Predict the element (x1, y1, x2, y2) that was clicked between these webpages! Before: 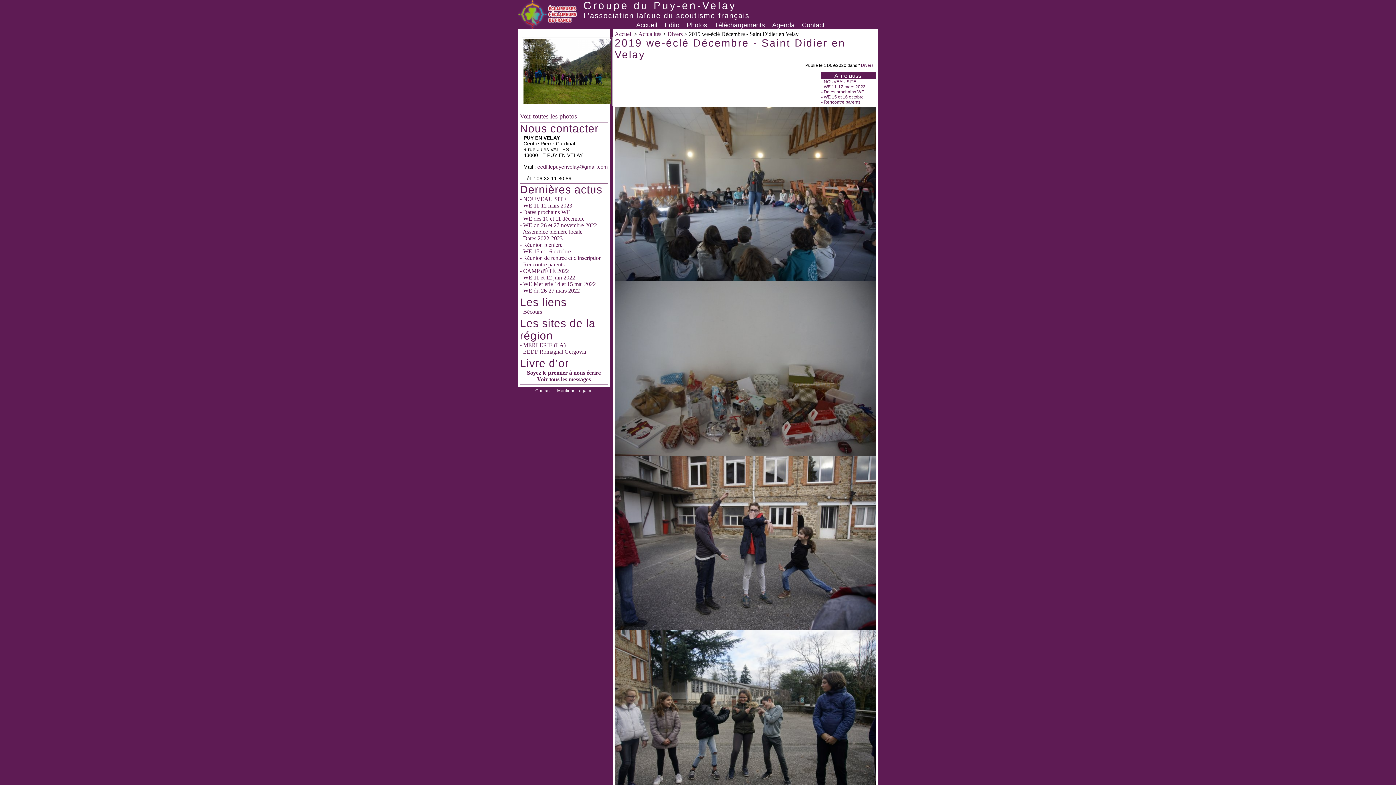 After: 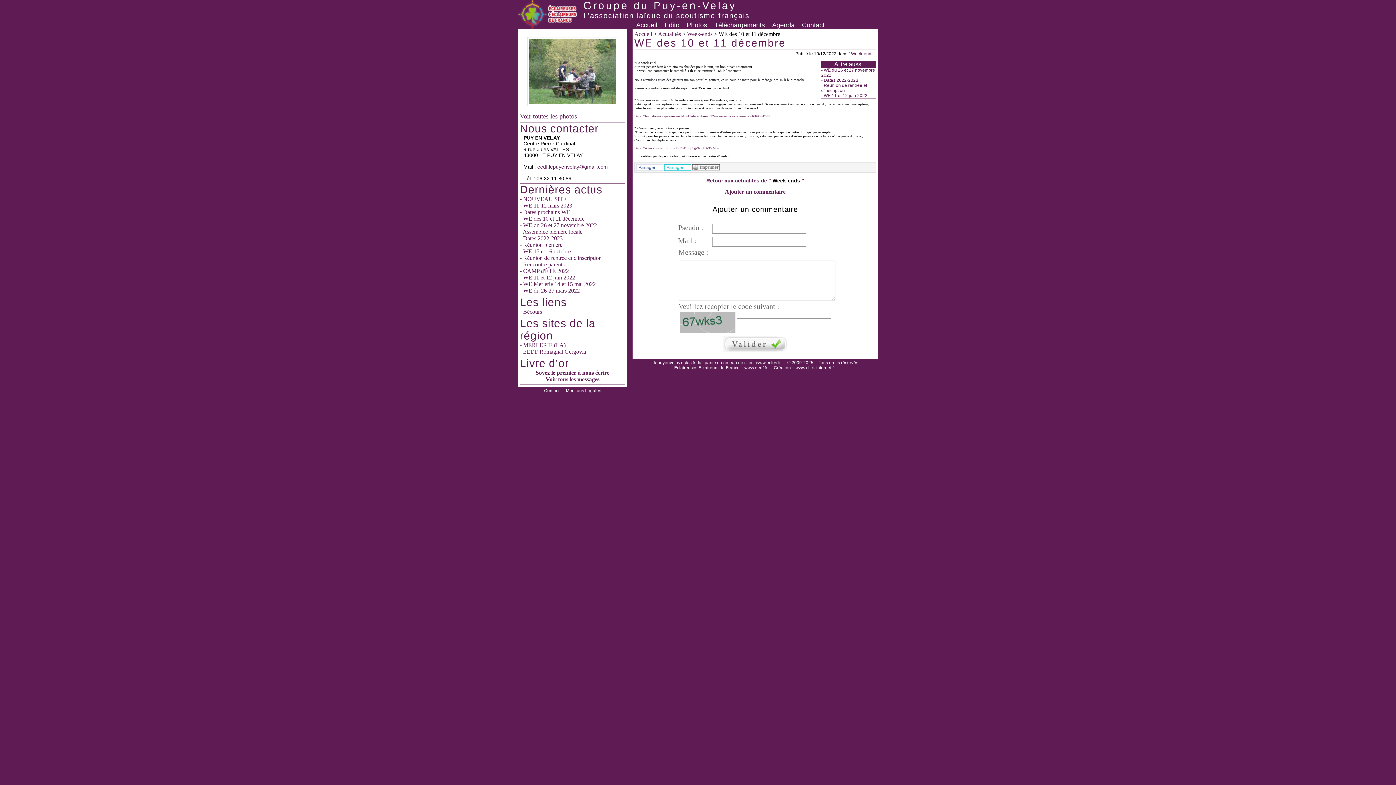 Action: label: - WE des 10 et 11 décembre bbox: (520, 215, 584, 221)